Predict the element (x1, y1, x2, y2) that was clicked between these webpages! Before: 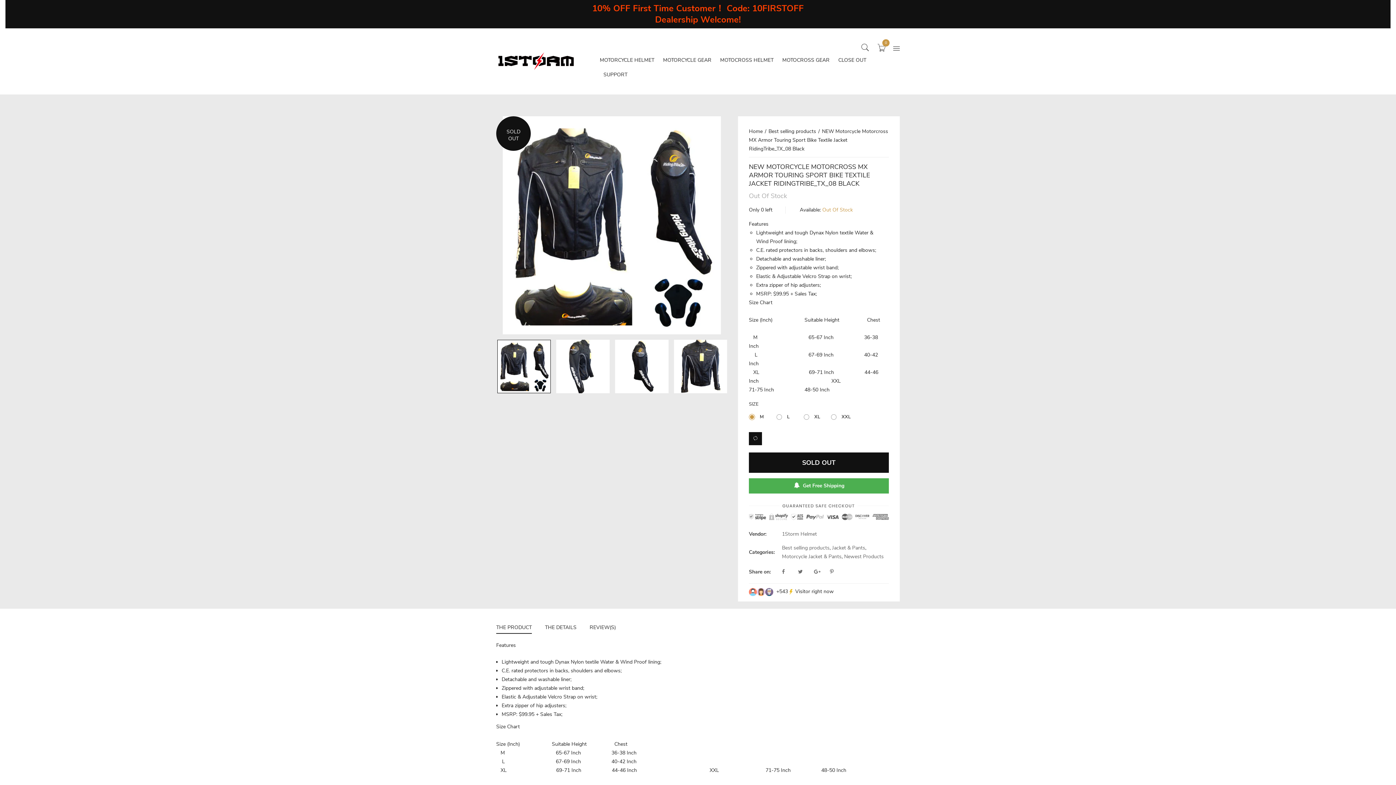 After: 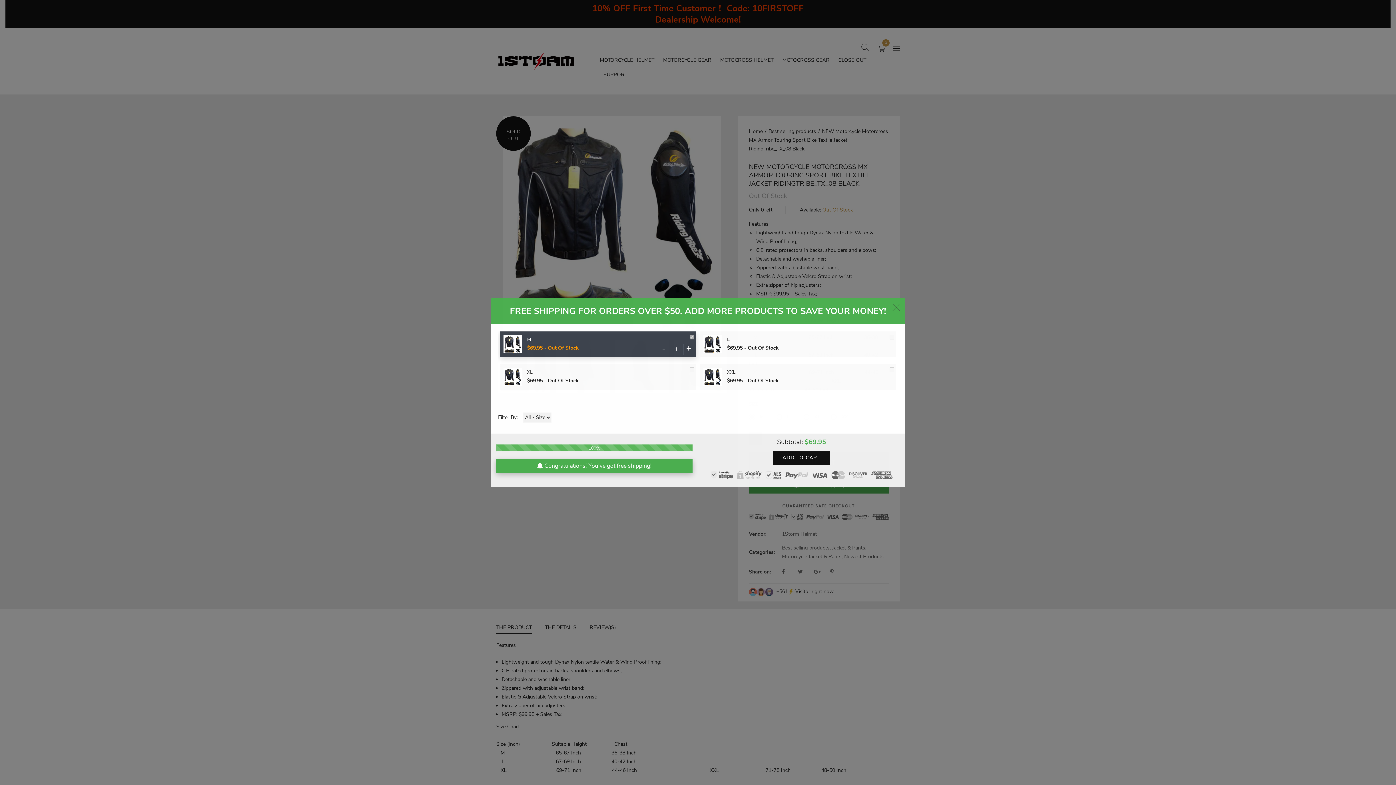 Action: label: Get Free Shipping bbox: (749, 478, 889, 493)